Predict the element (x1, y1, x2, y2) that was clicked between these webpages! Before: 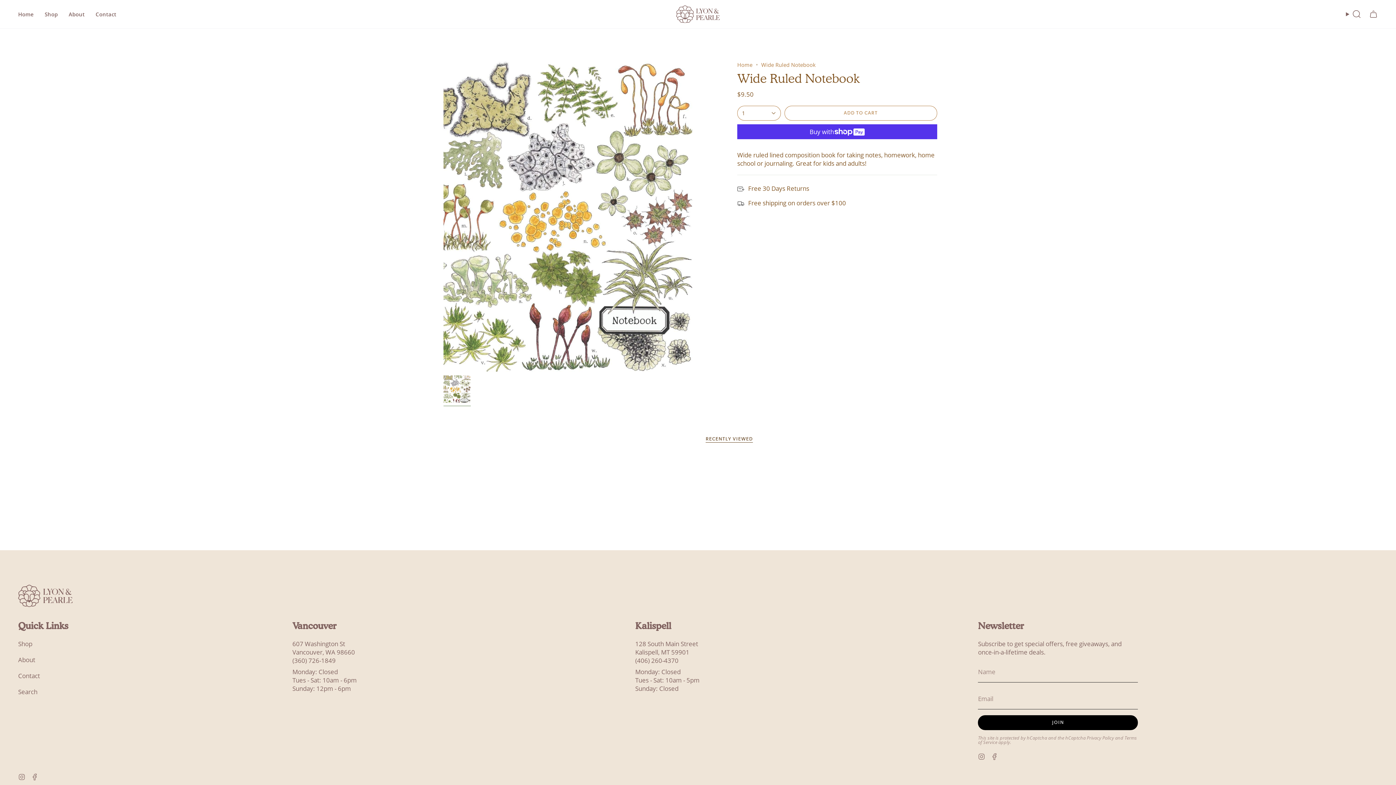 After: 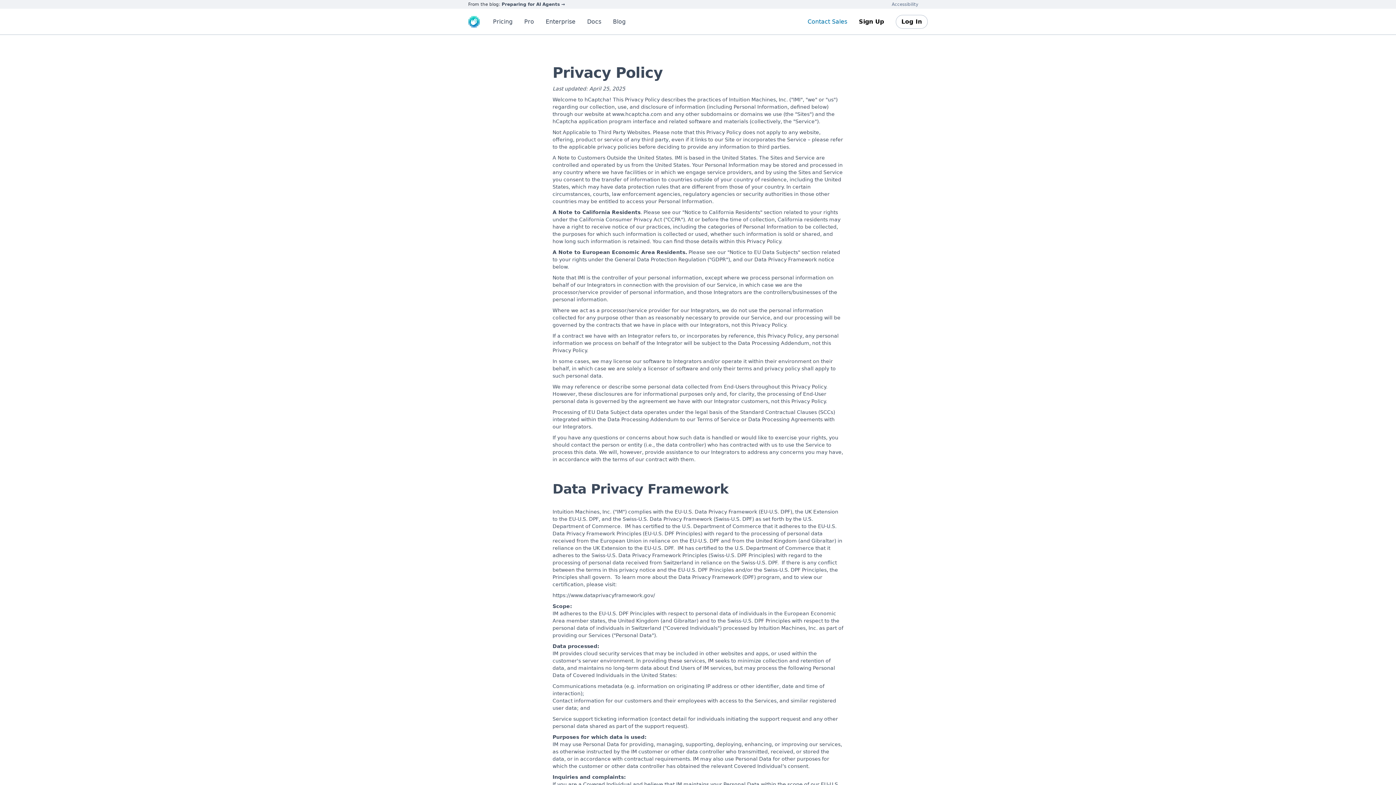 Action: label: Privacy Policy bbox: (1087, 735, 1114, 741)